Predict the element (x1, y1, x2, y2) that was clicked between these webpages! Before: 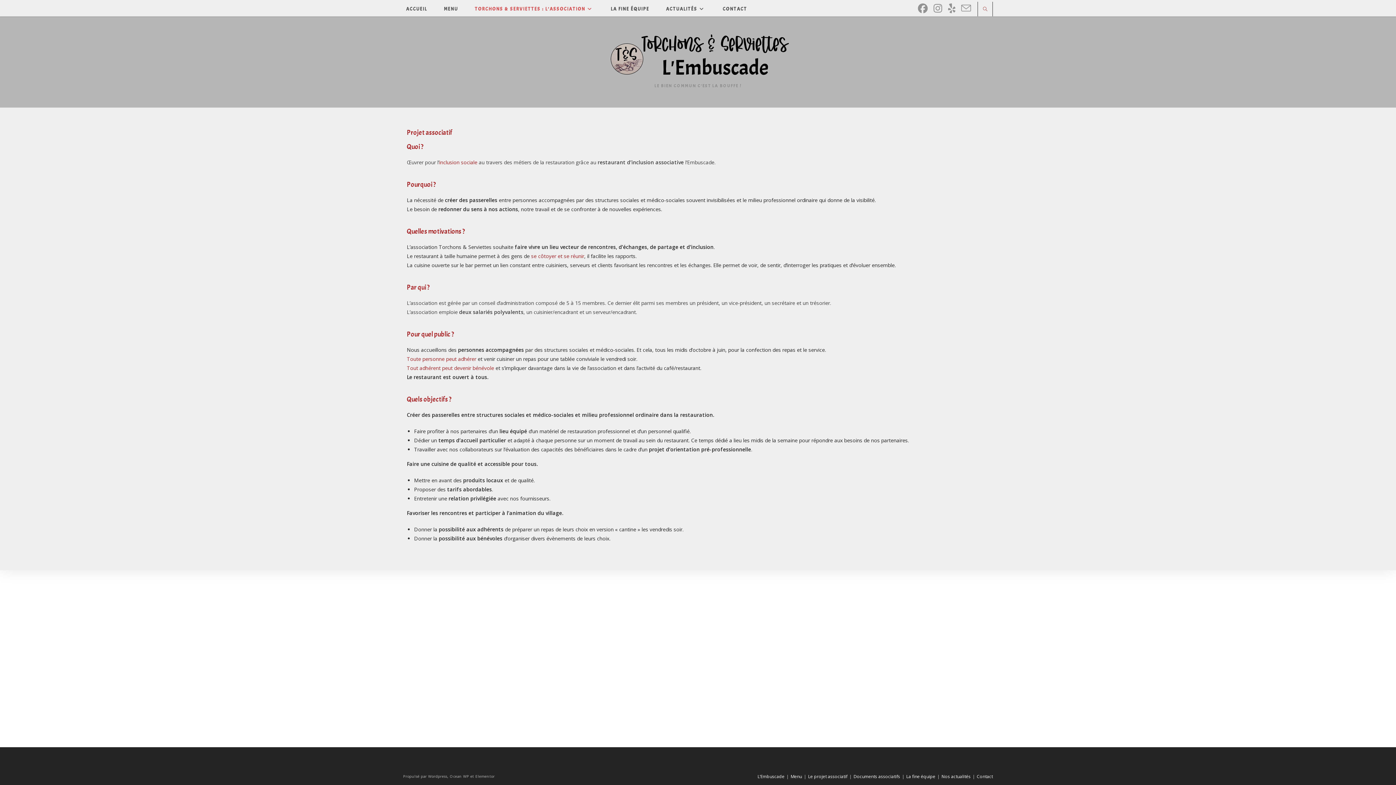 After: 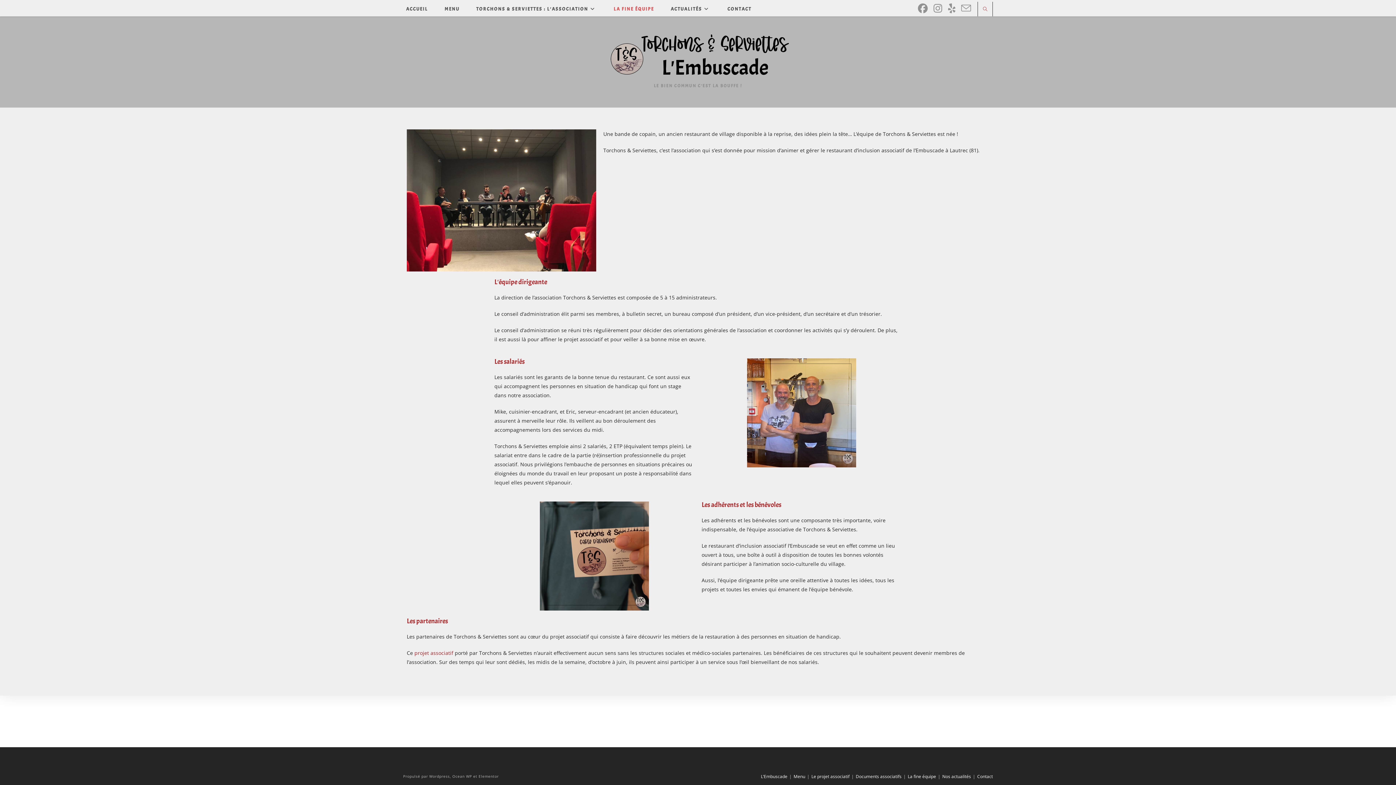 Action: label: Tout adhérent peut devenir bénévole bbox: (406, 364, 494, 371)